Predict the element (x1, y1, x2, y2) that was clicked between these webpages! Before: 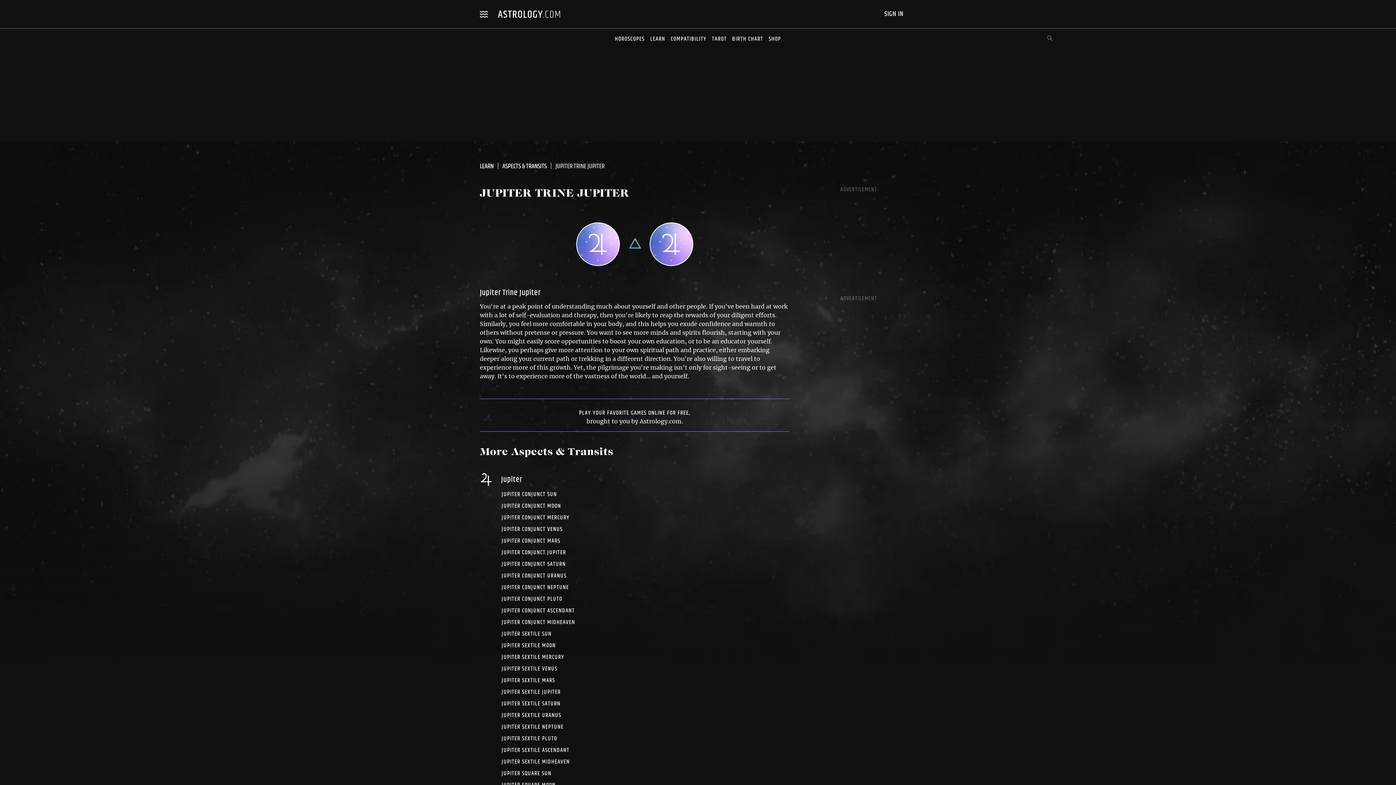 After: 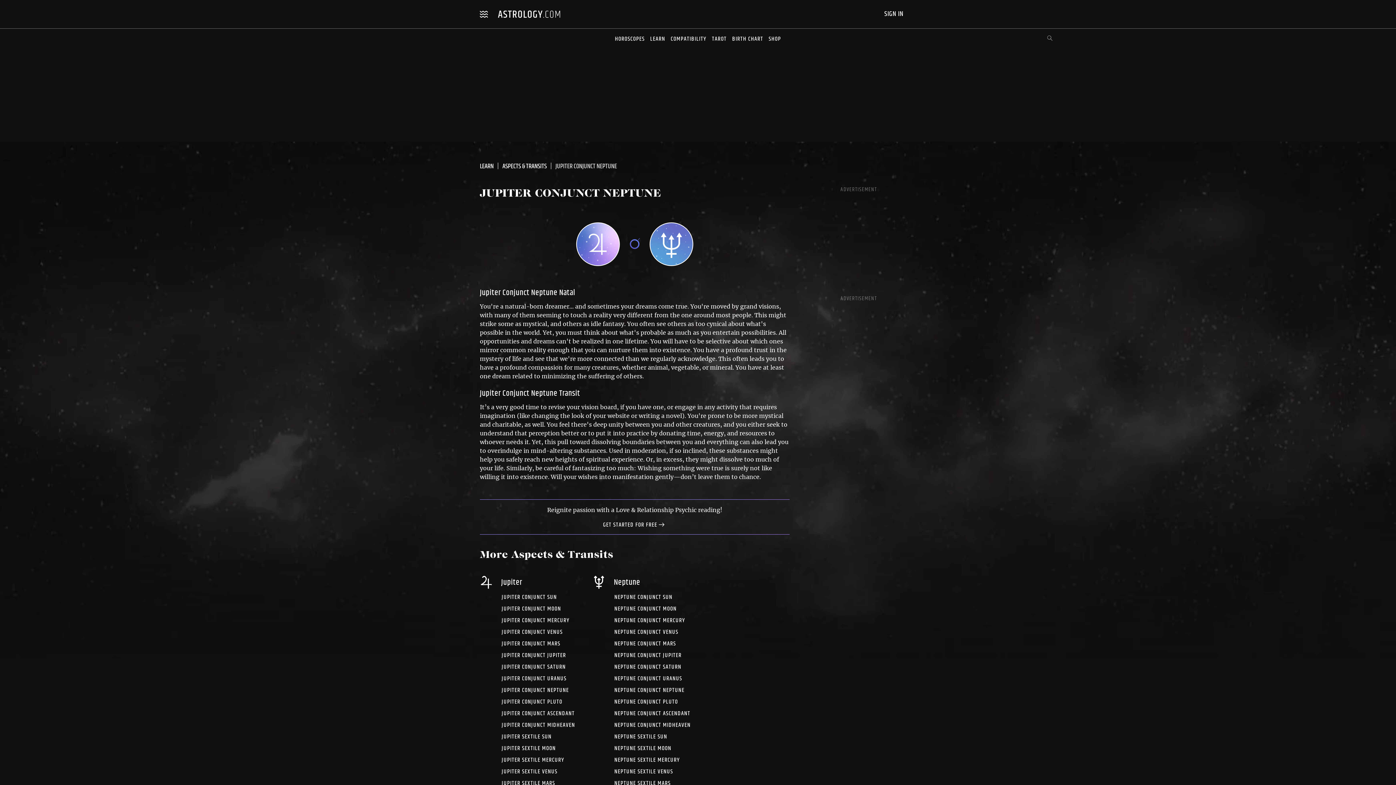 Action: bbox: (501, 583, 569, 592) label: JUPITER CONJUNCT NEPTUNE